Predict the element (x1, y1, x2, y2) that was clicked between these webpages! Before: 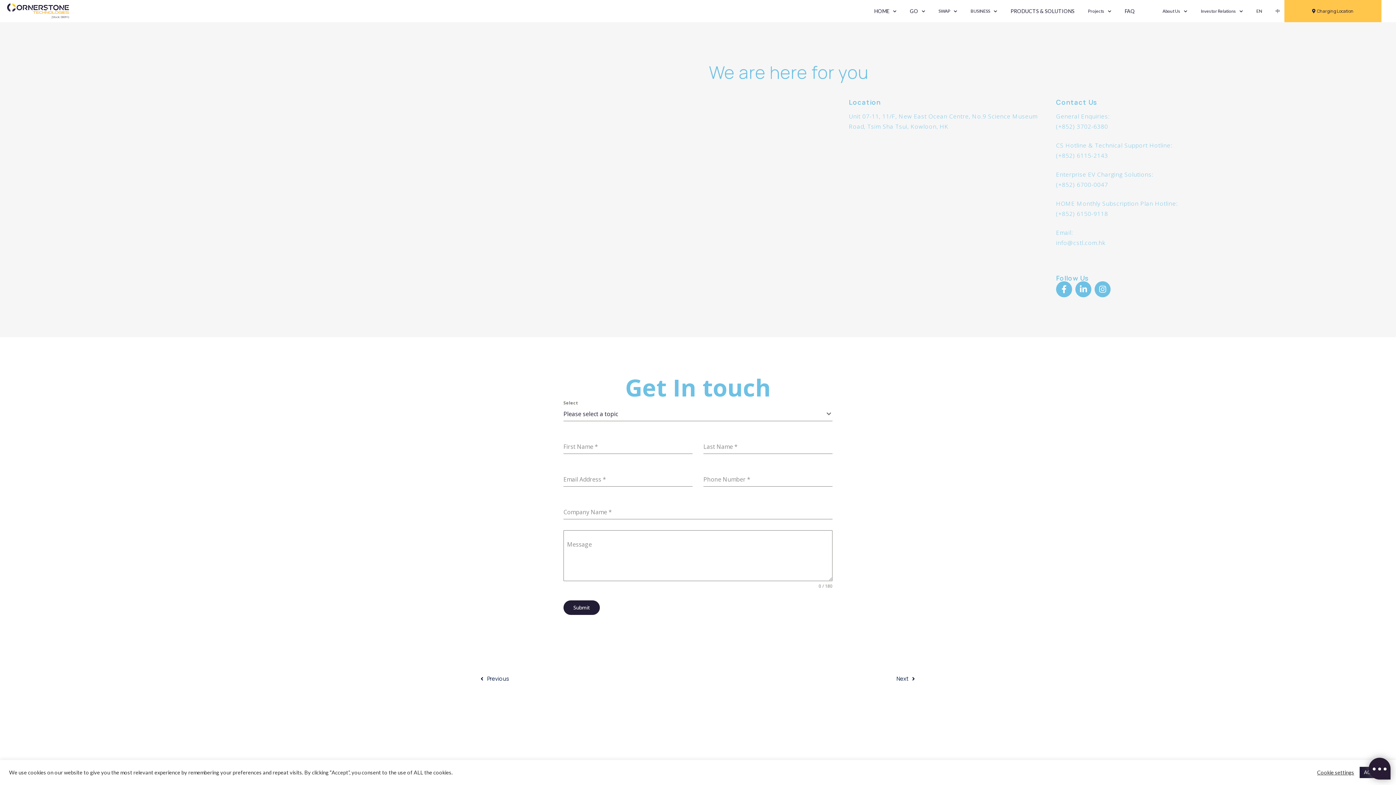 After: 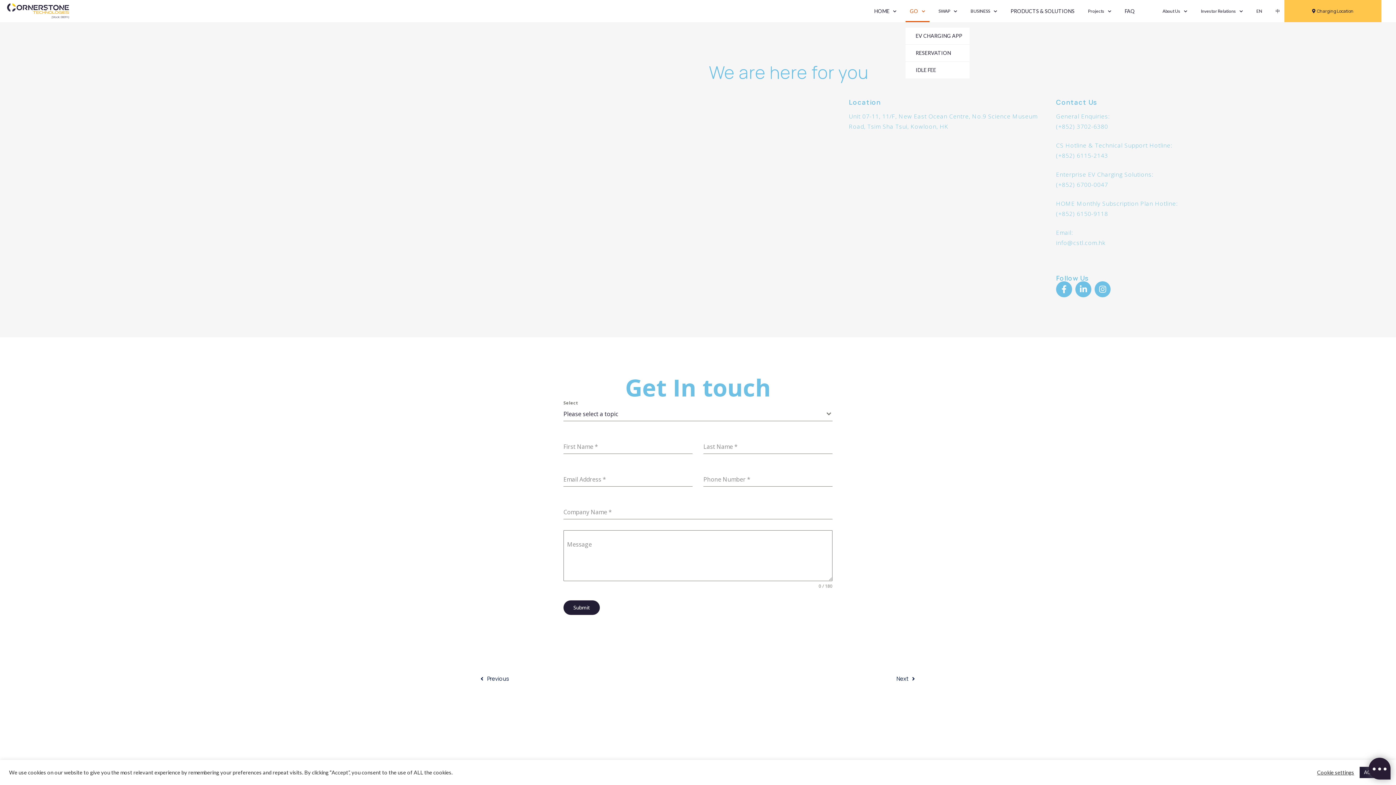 Action: bbox: (905, 0, 929, 22) label: GO